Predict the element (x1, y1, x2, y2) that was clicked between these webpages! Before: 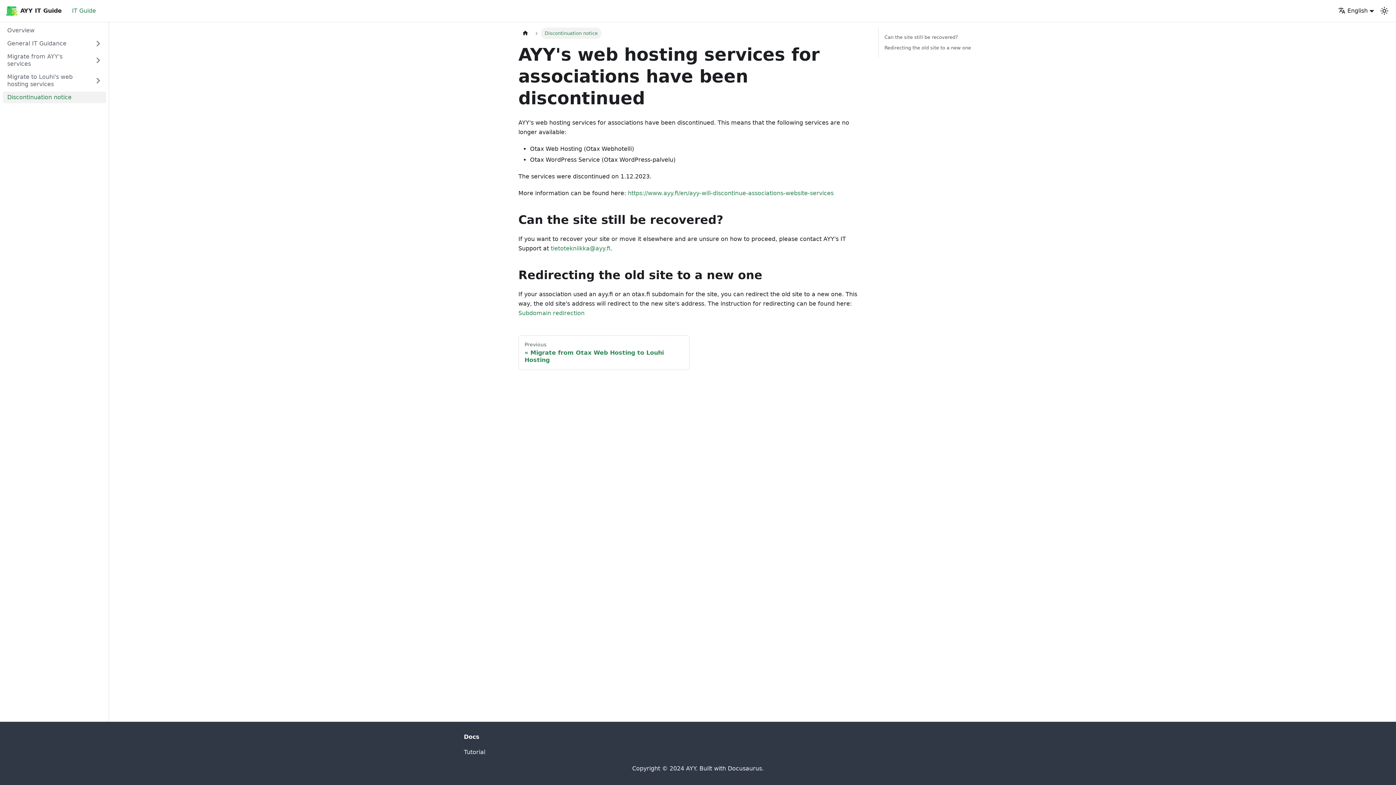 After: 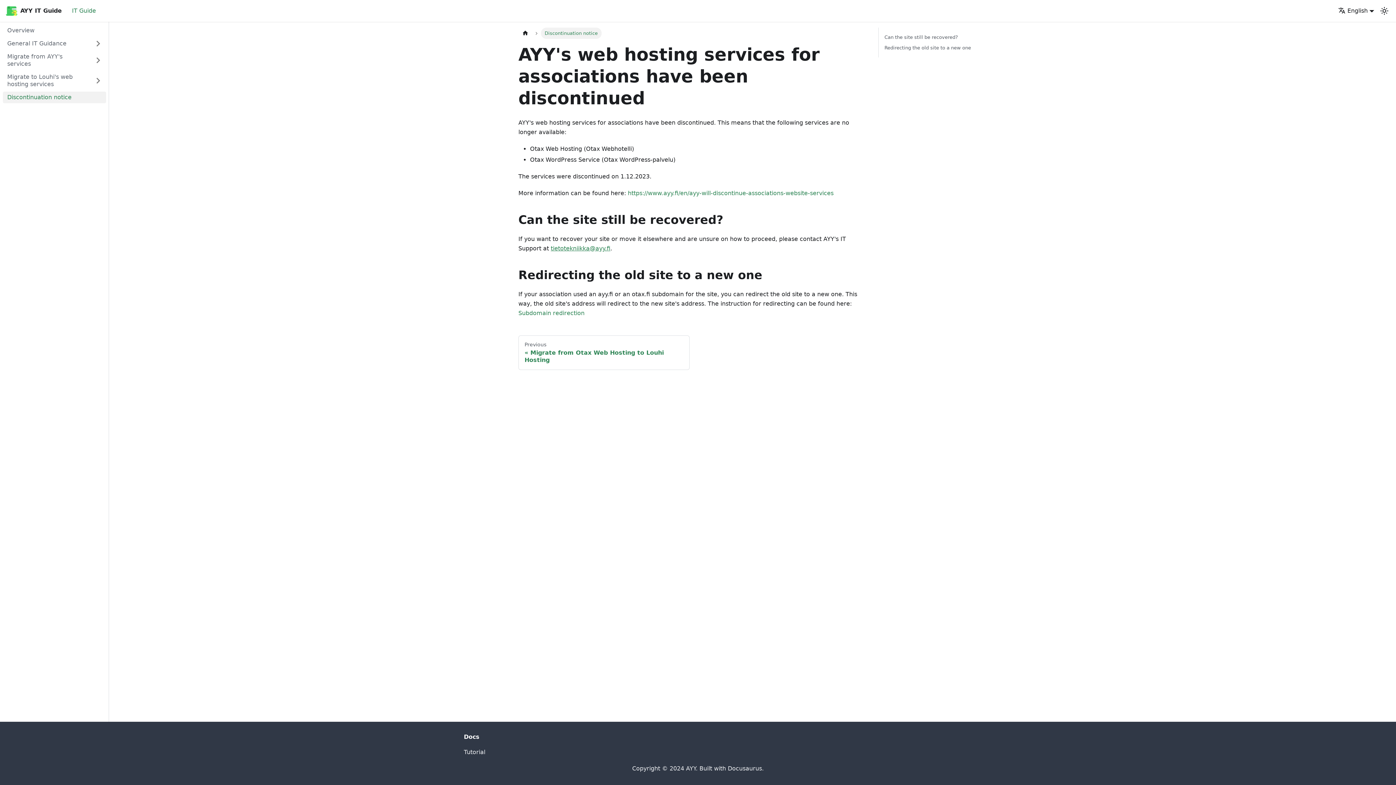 Action: label: tietotekniikka@ayy.fi bbox: (550, 245, 610, 252)